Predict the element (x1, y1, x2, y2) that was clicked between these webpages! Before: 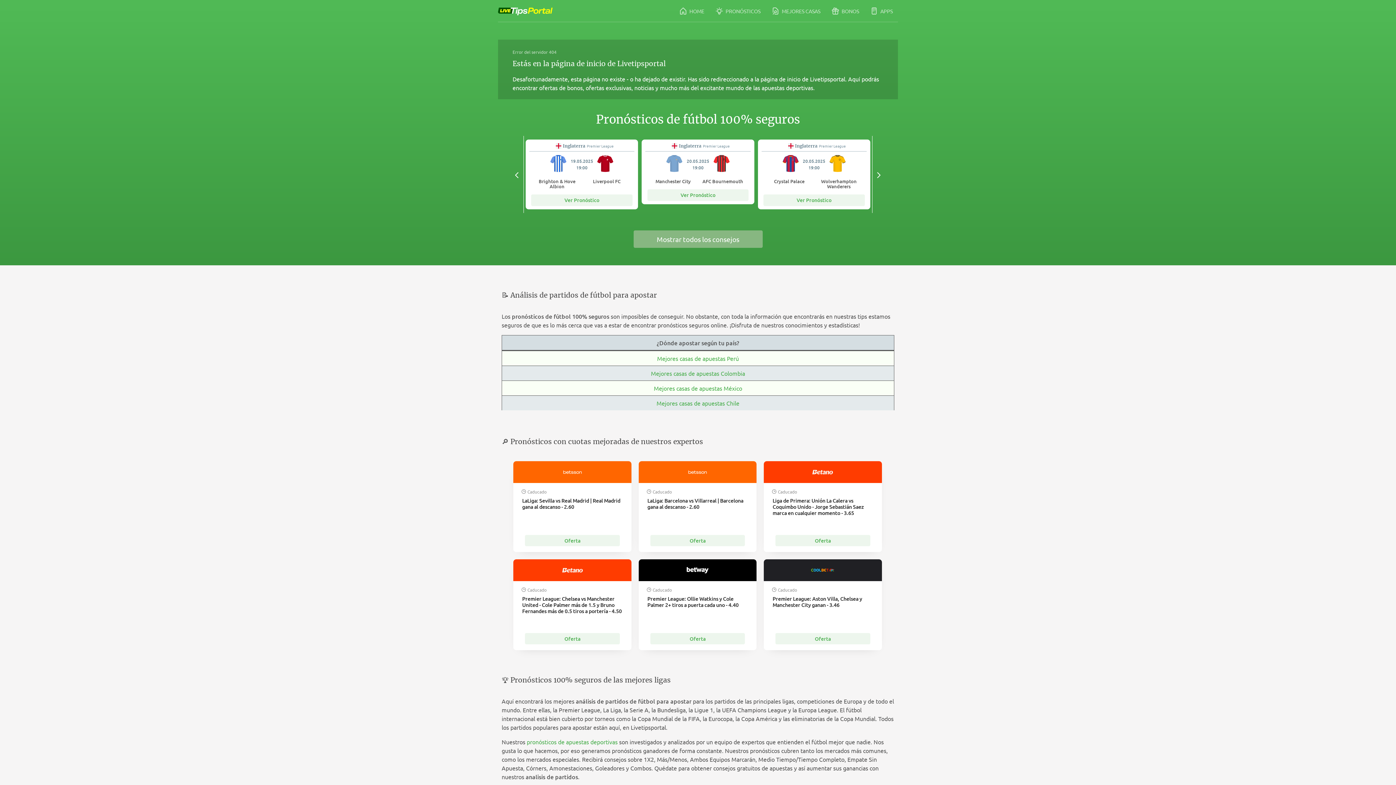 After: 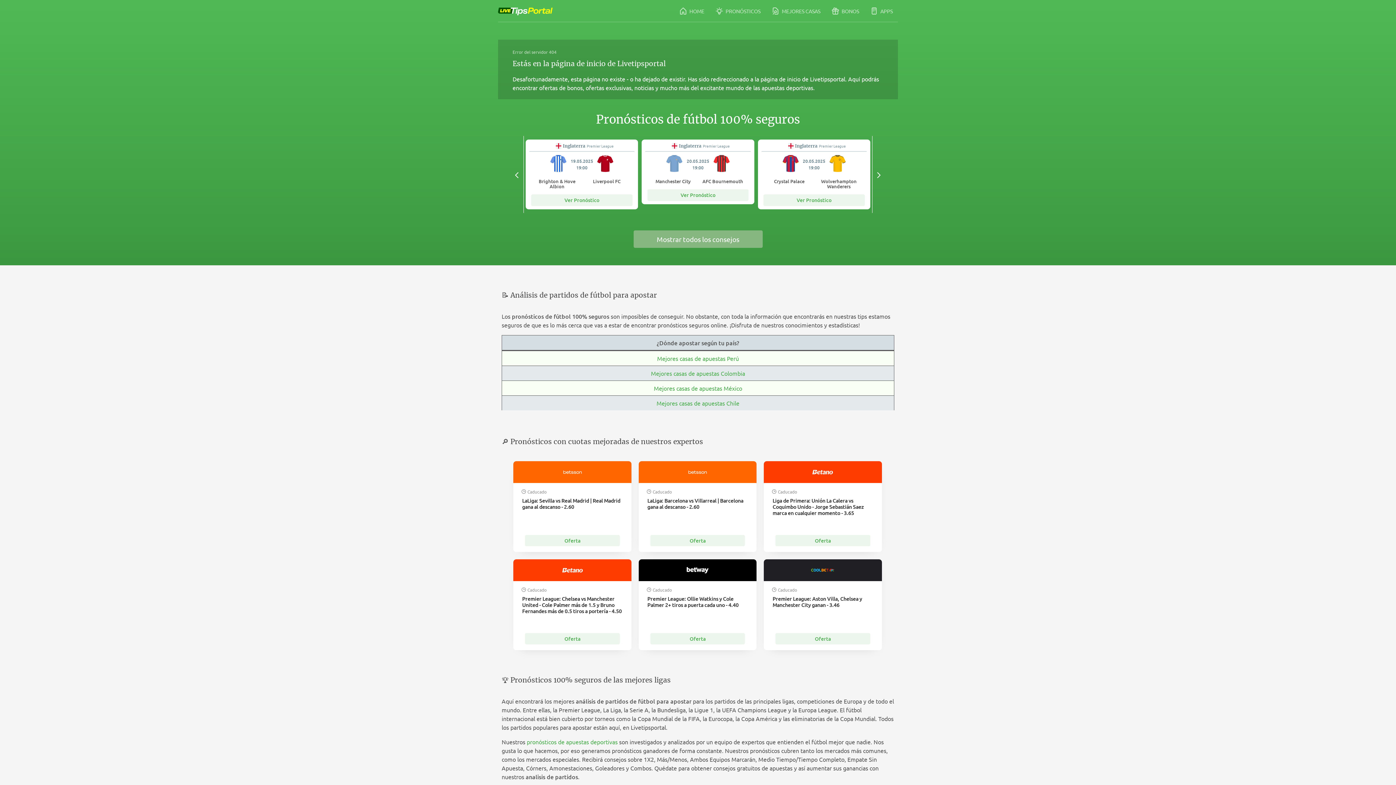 Action: label: Oferta bbox: (650, 629, 745, 640)